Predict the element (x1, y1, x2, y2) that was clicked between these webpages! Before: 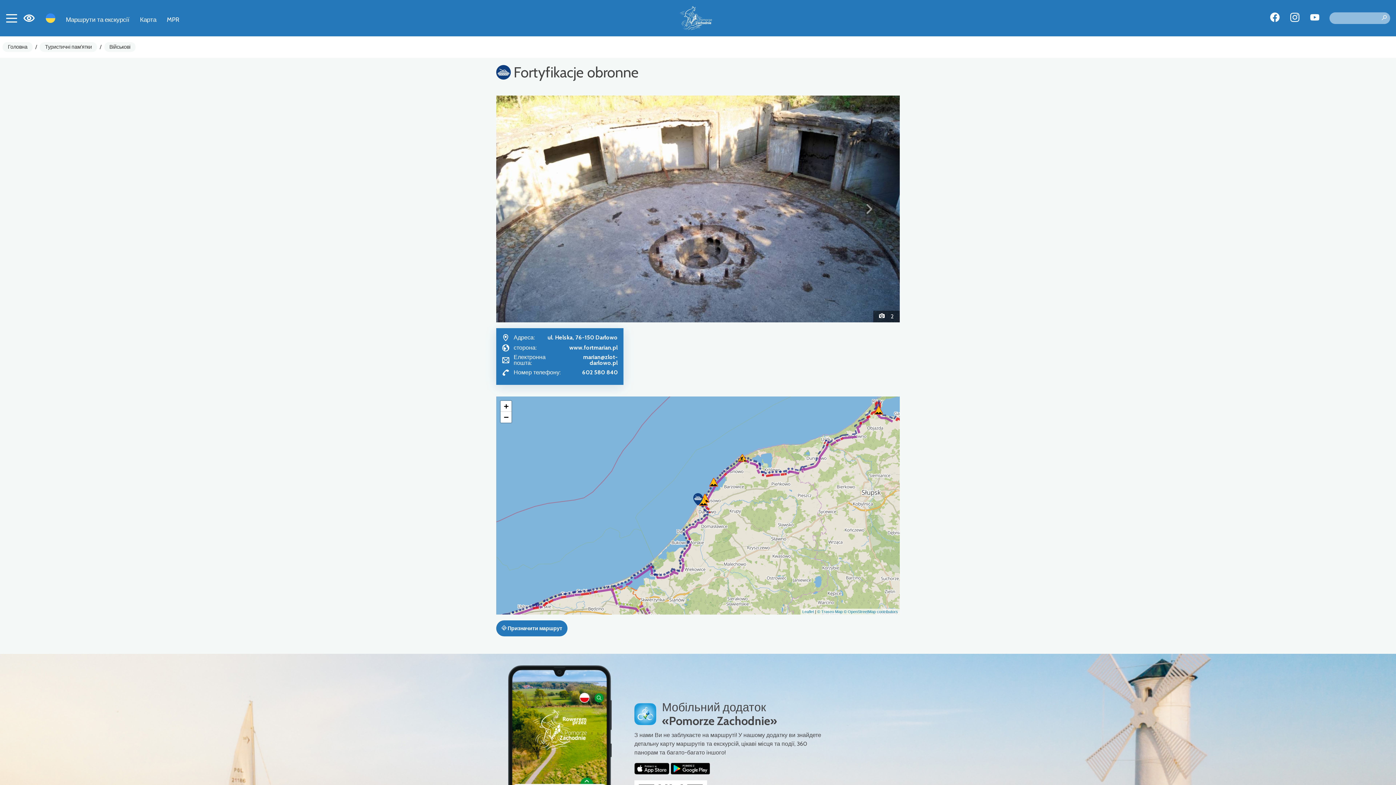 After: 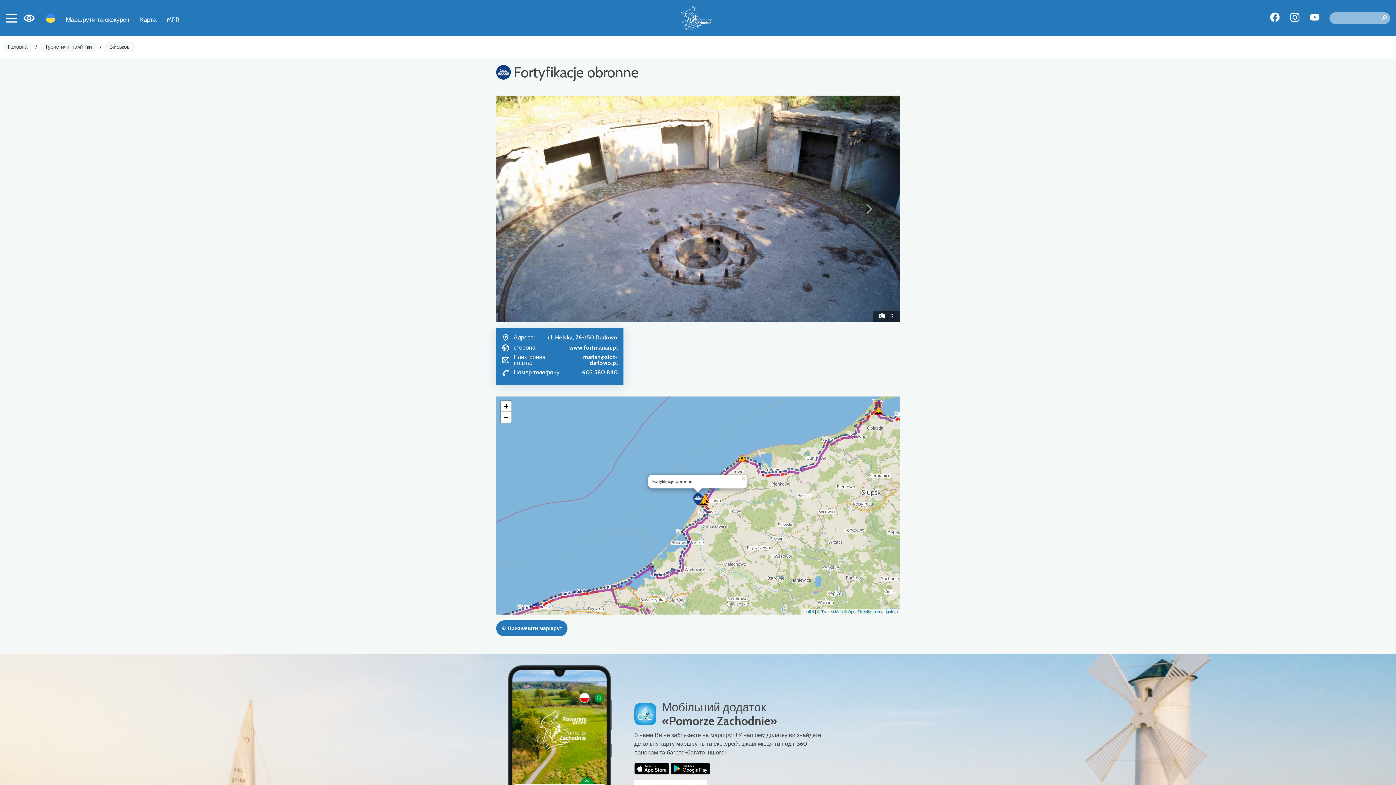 Action: bbox: (693, 493, 702, 505)